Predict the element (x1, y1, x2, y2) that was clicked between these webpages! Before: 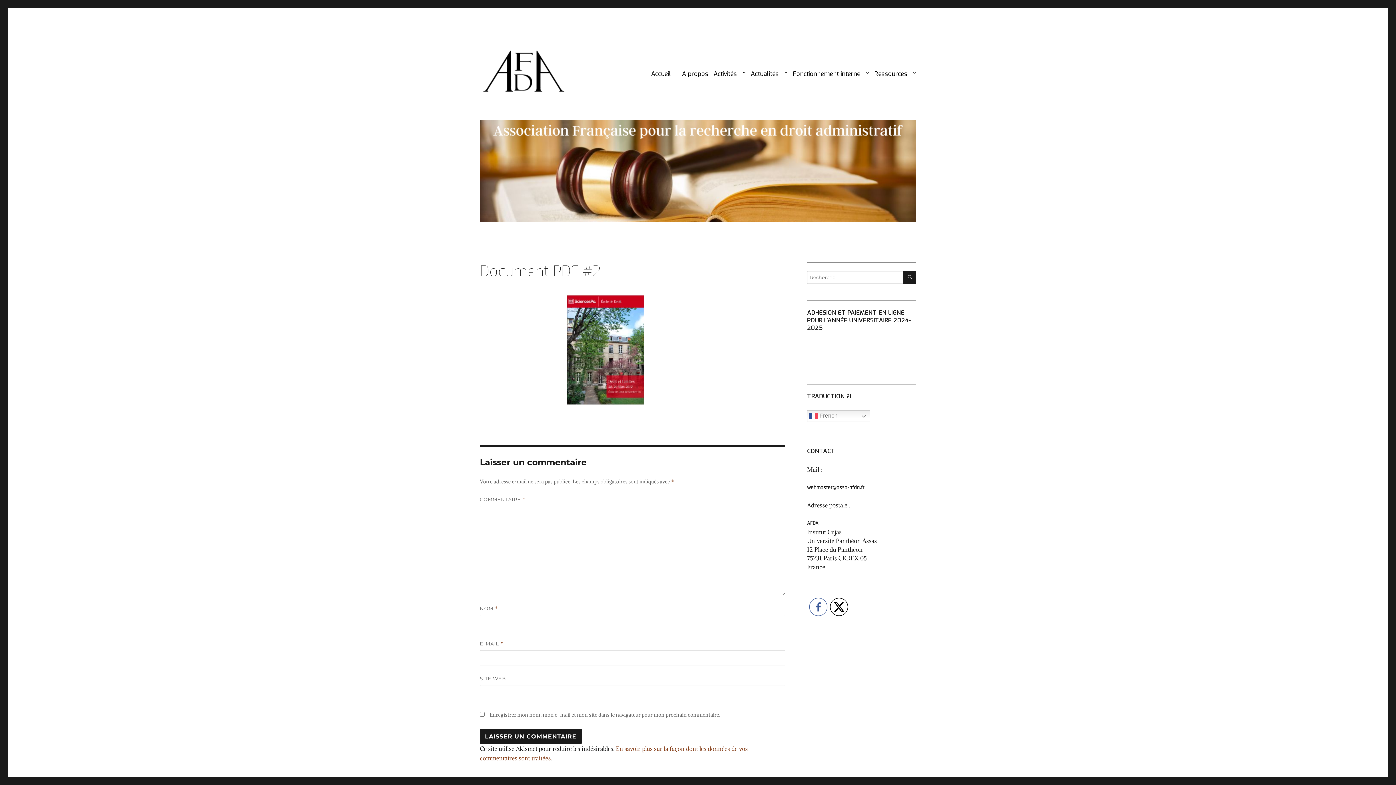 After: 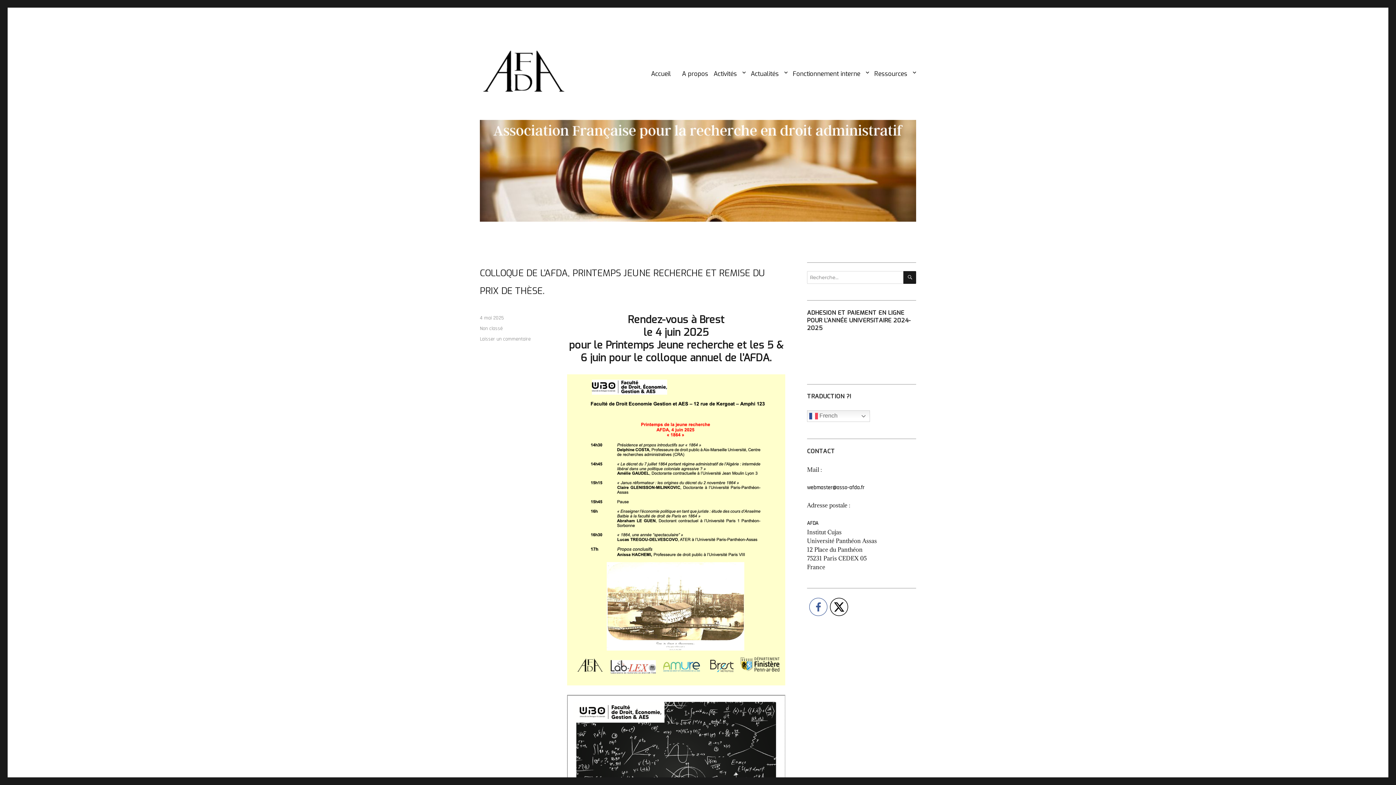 Action: bbox: (651, 64, 671, 83) label: Accueil